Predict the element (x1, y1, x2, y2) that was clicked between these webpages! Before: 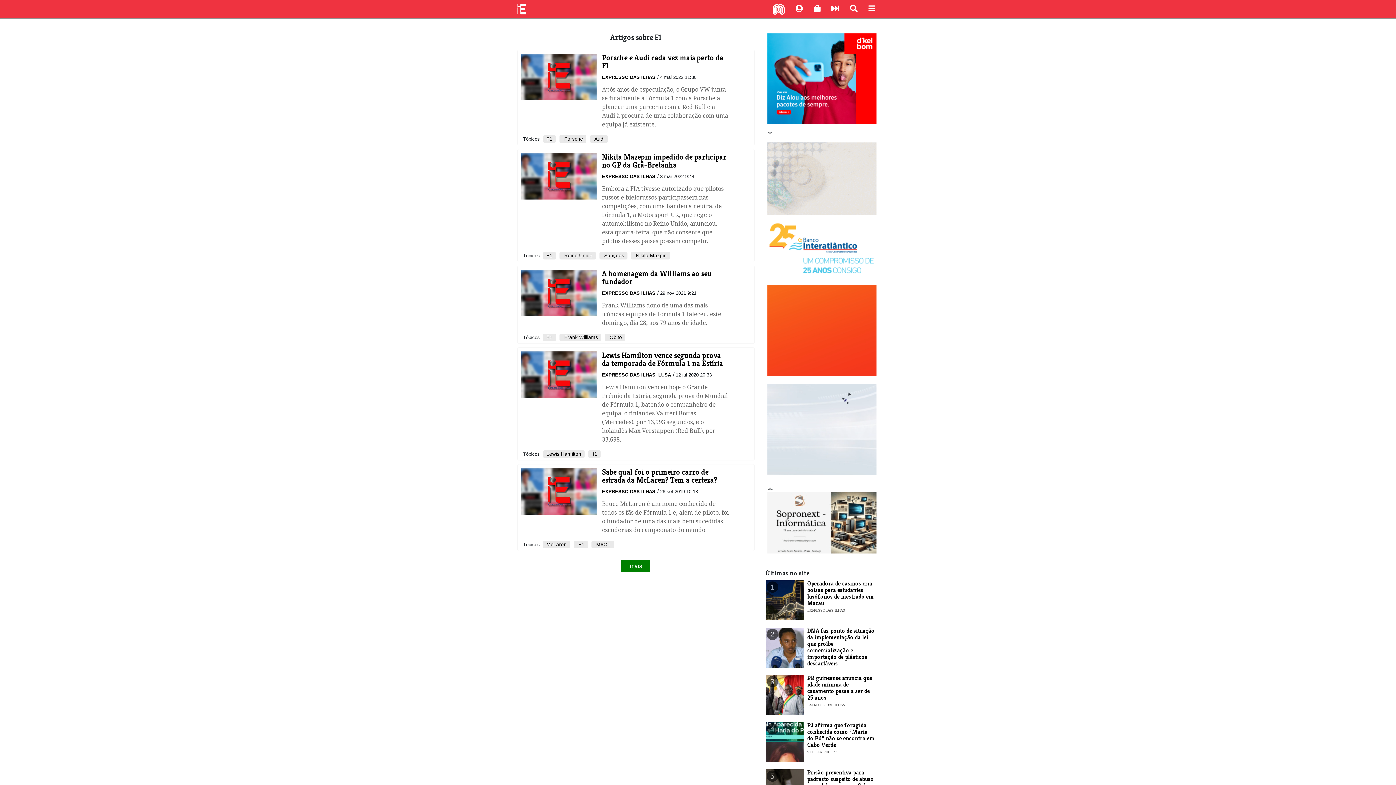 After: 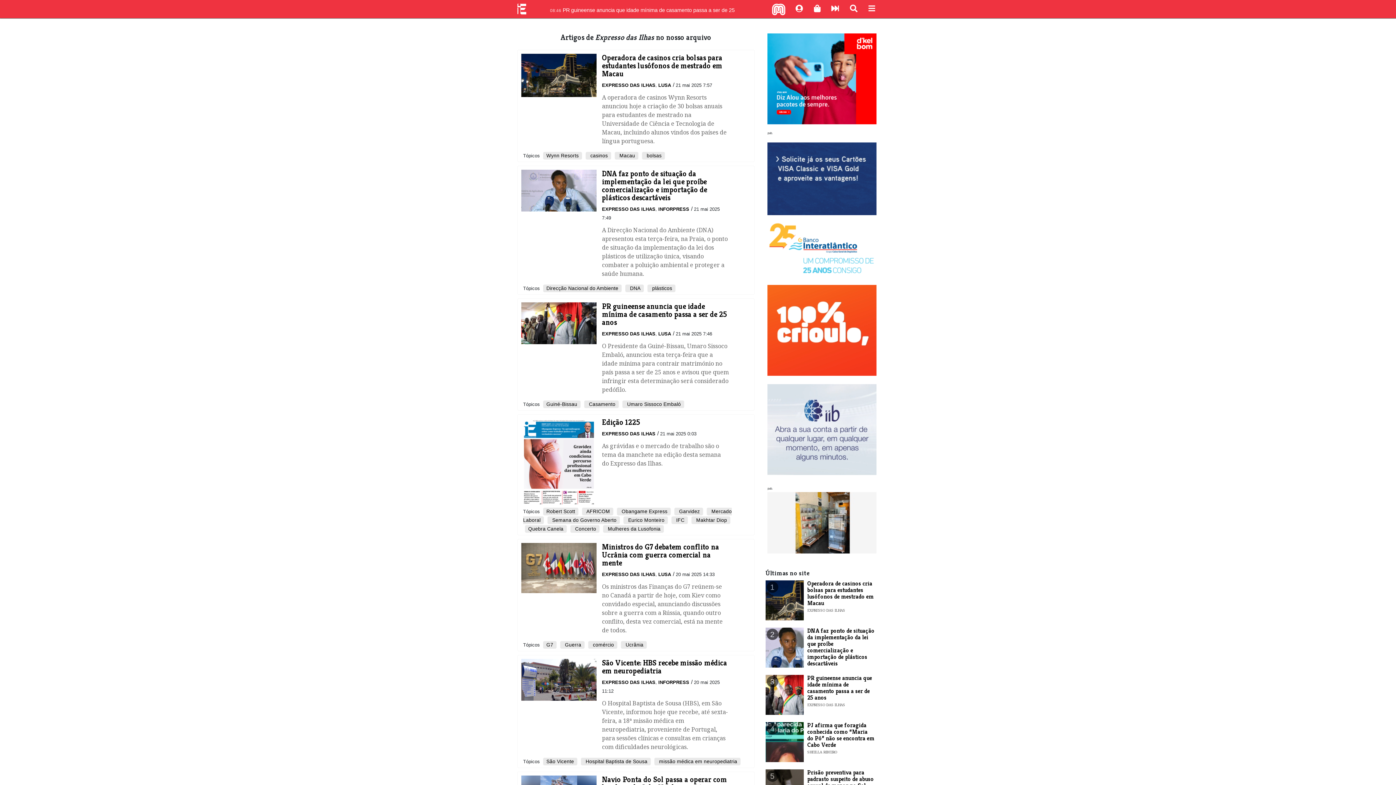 Action: label: EXPRESSO DAS ILHAS bbox: (602, 173, 655, 179)